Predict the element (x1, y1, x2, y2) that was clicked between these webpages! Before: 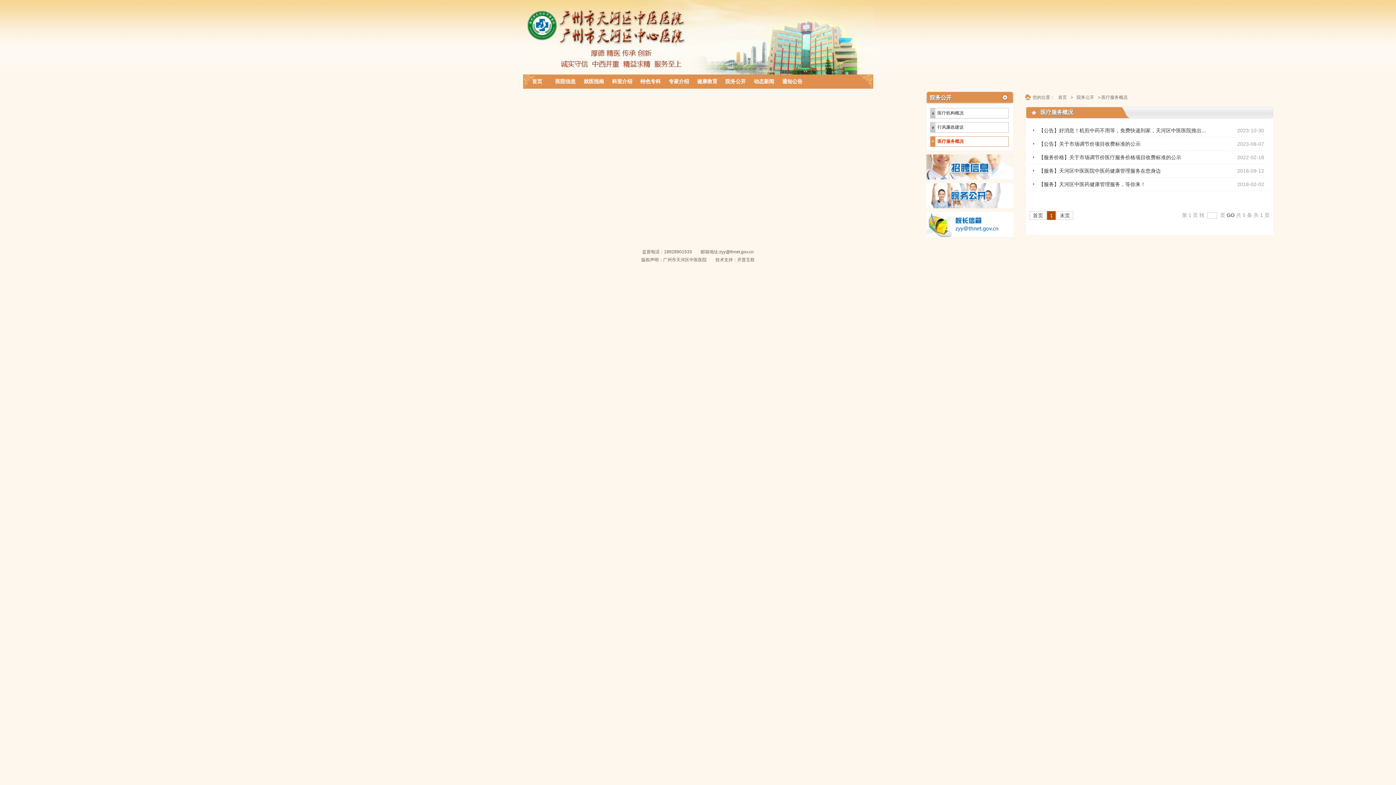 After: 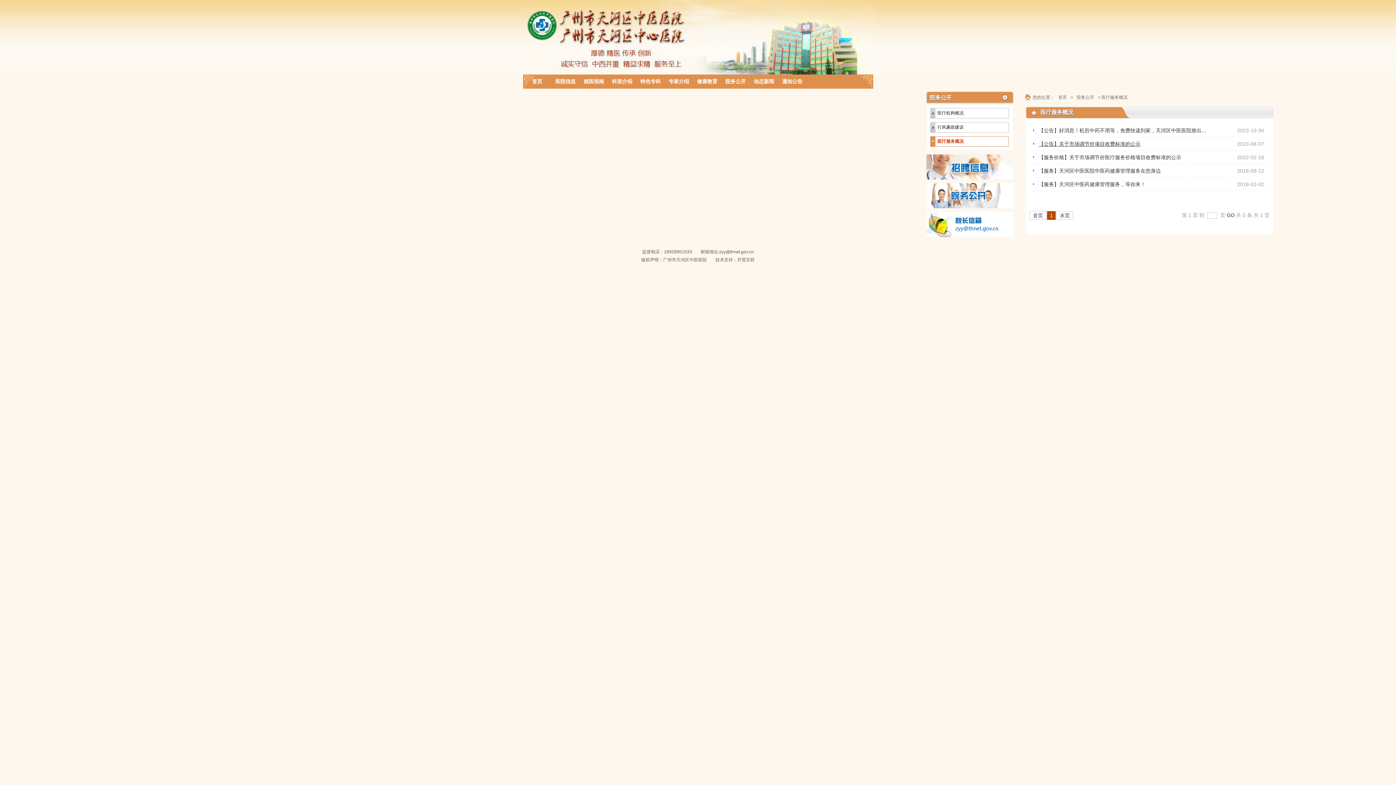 Action: bbox: (1029, 137, 1140, 150) label: 【公告】关于市场调节价项目收费标准的公示